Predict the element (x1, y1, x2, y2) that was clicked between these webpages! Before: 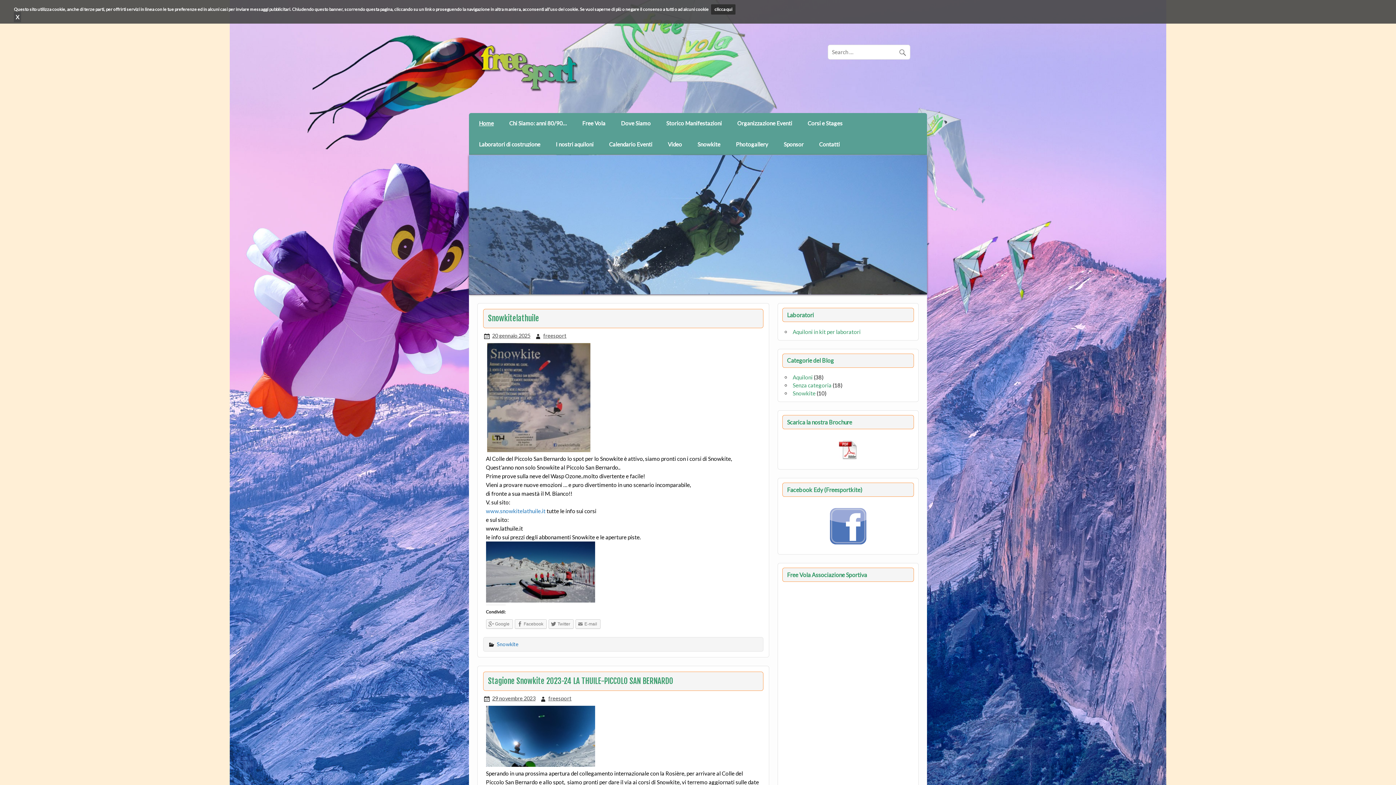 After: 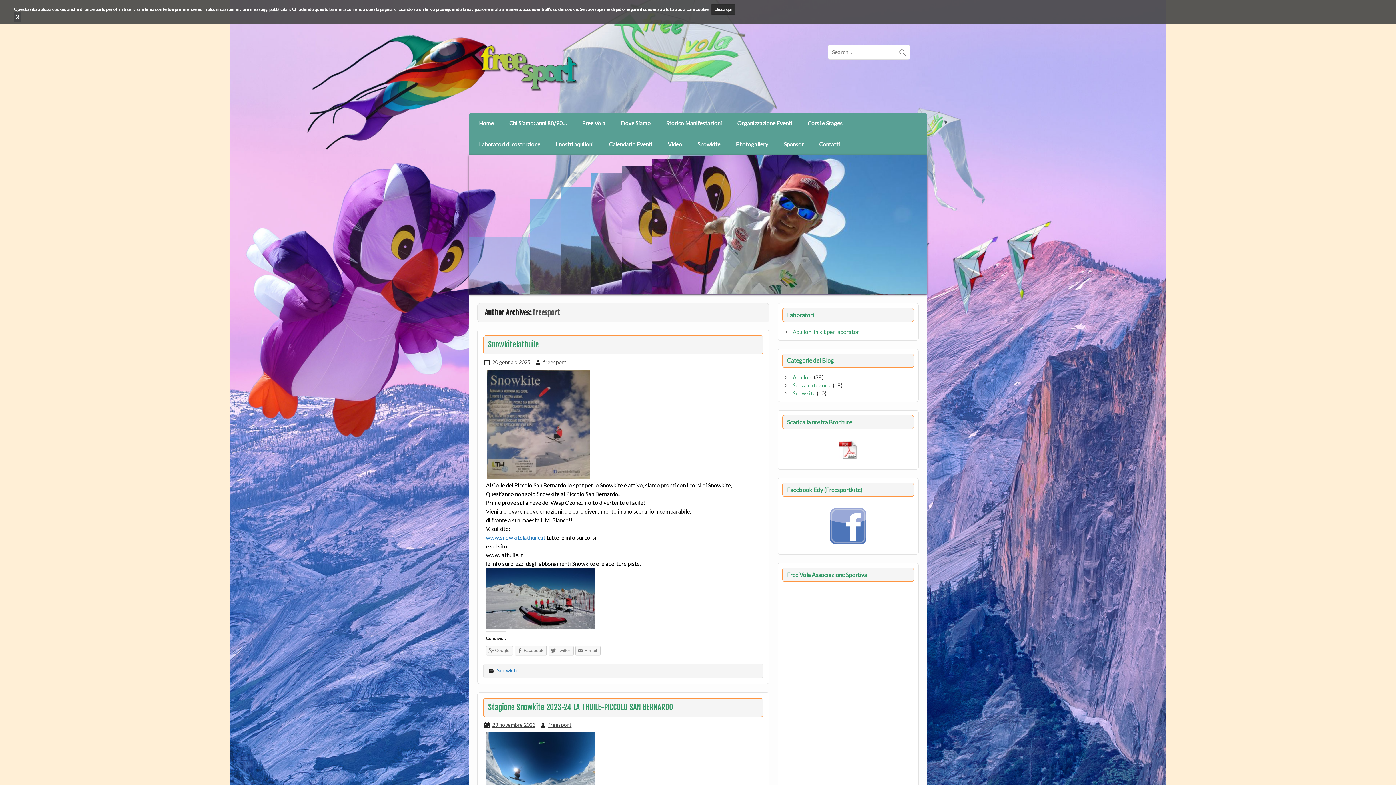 Action: bbox: (548, 695, 571, 701) label: freesport